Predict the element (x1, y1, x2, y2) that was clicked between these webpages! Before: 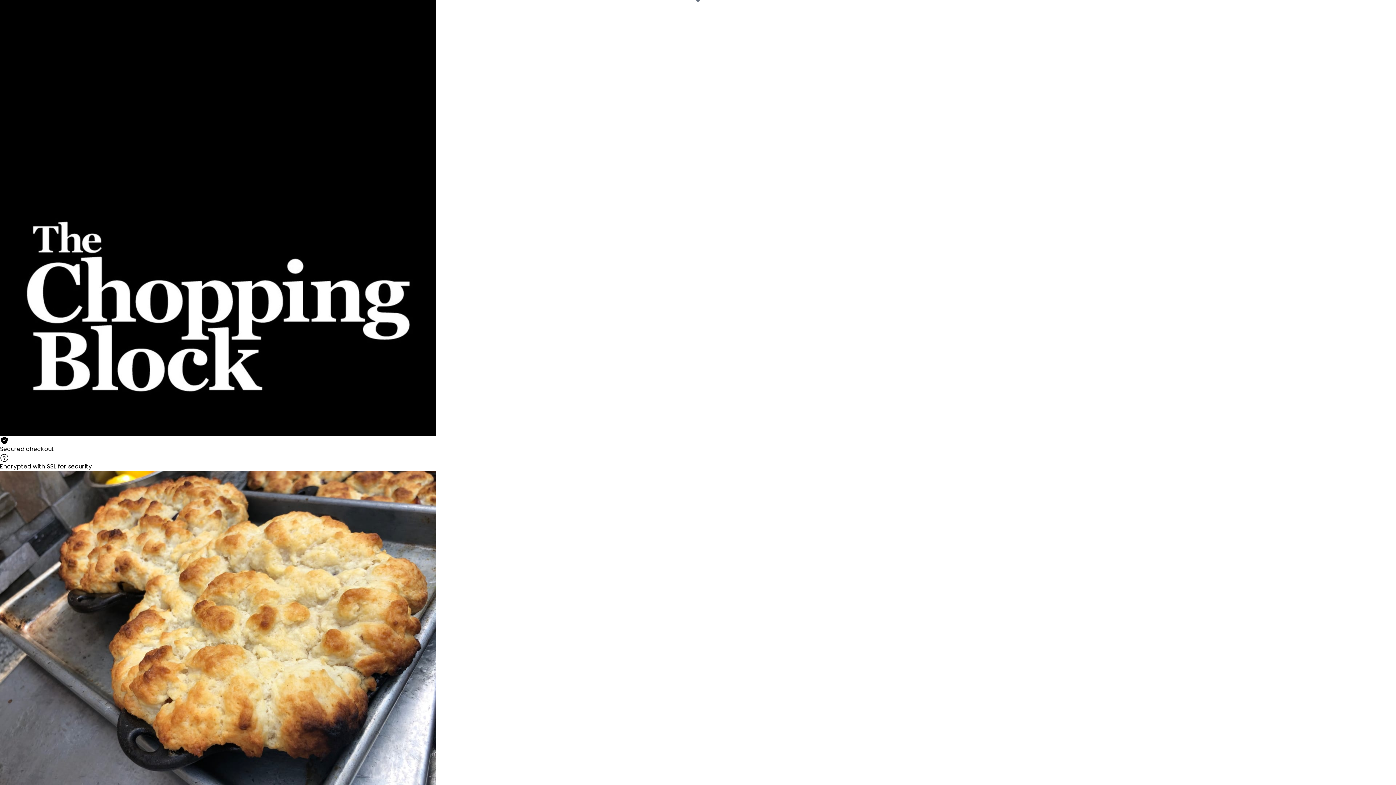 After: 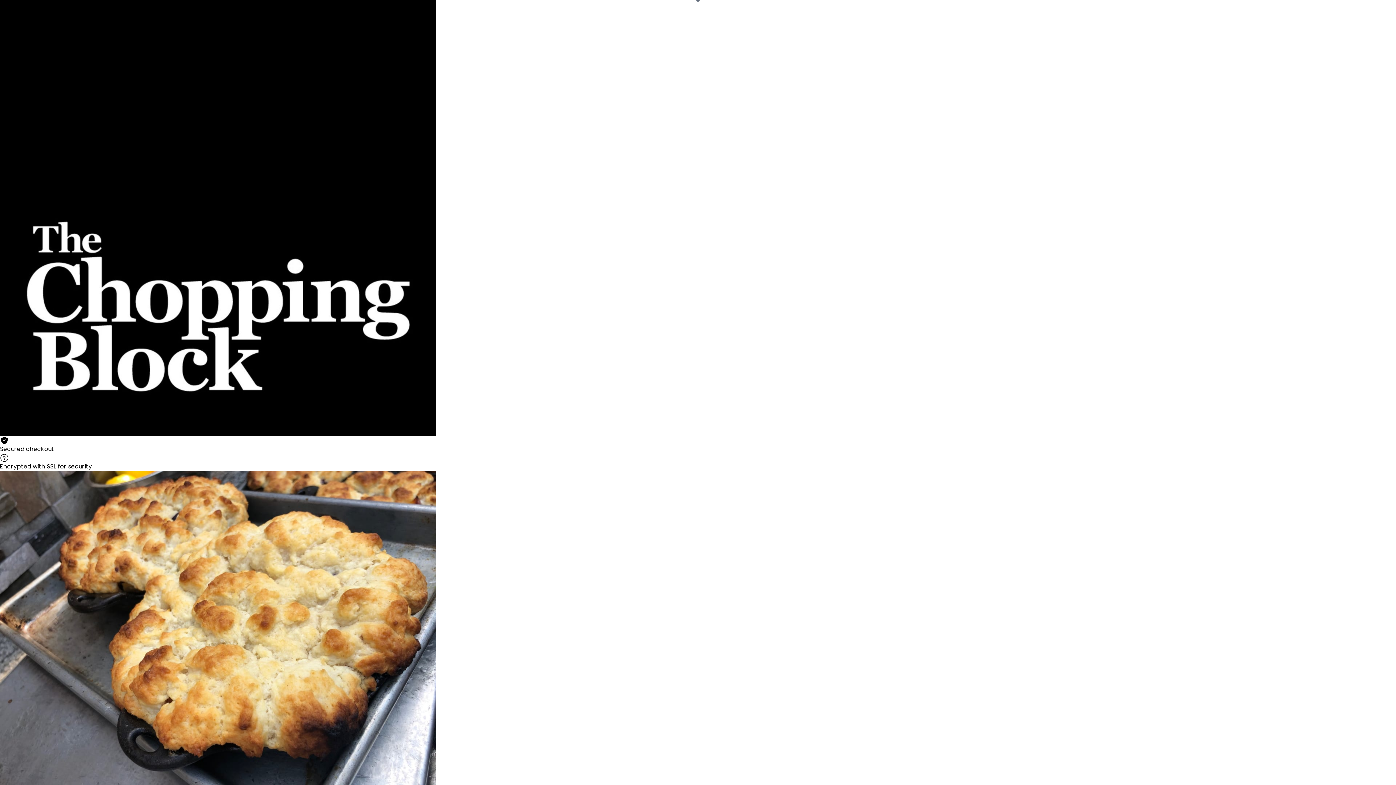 Action: bbox: (0, 453, 8, 462)